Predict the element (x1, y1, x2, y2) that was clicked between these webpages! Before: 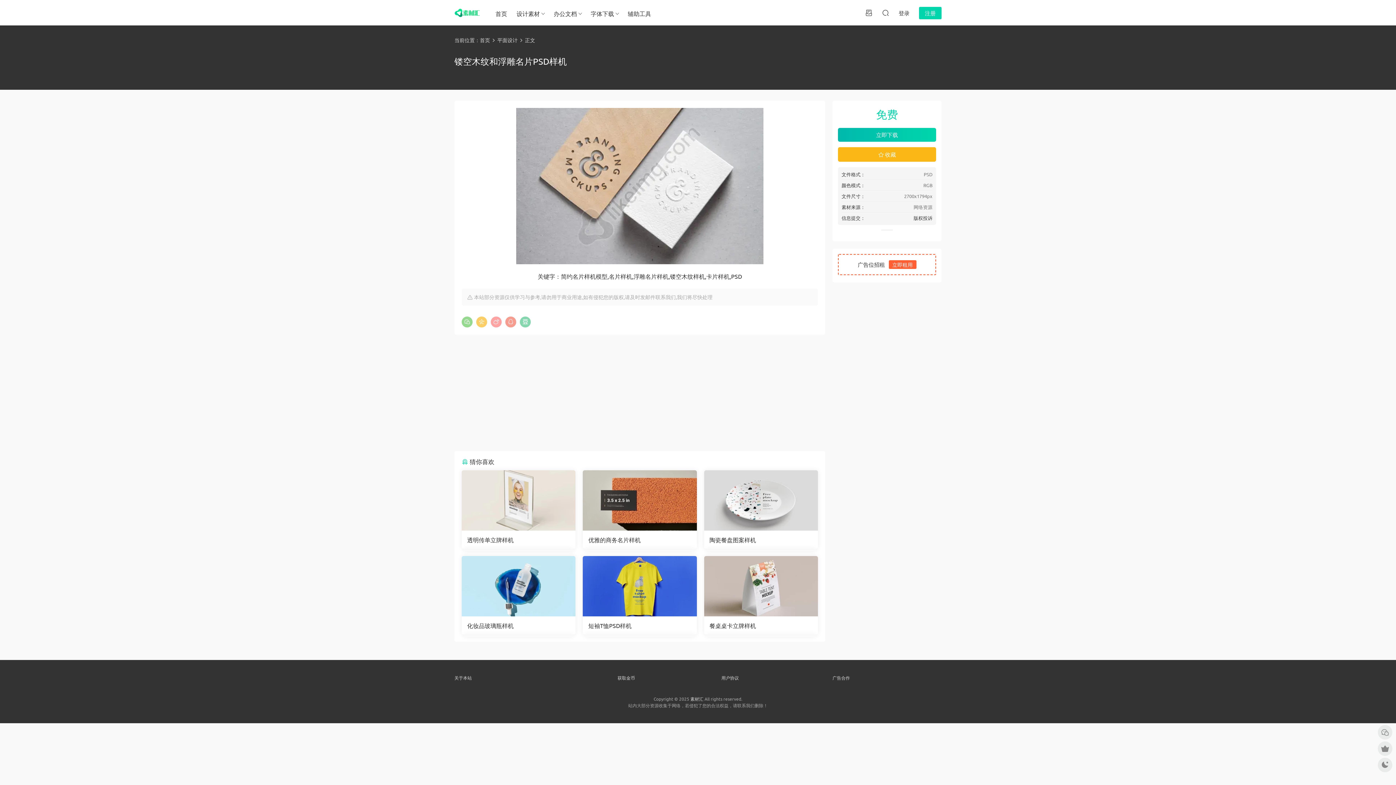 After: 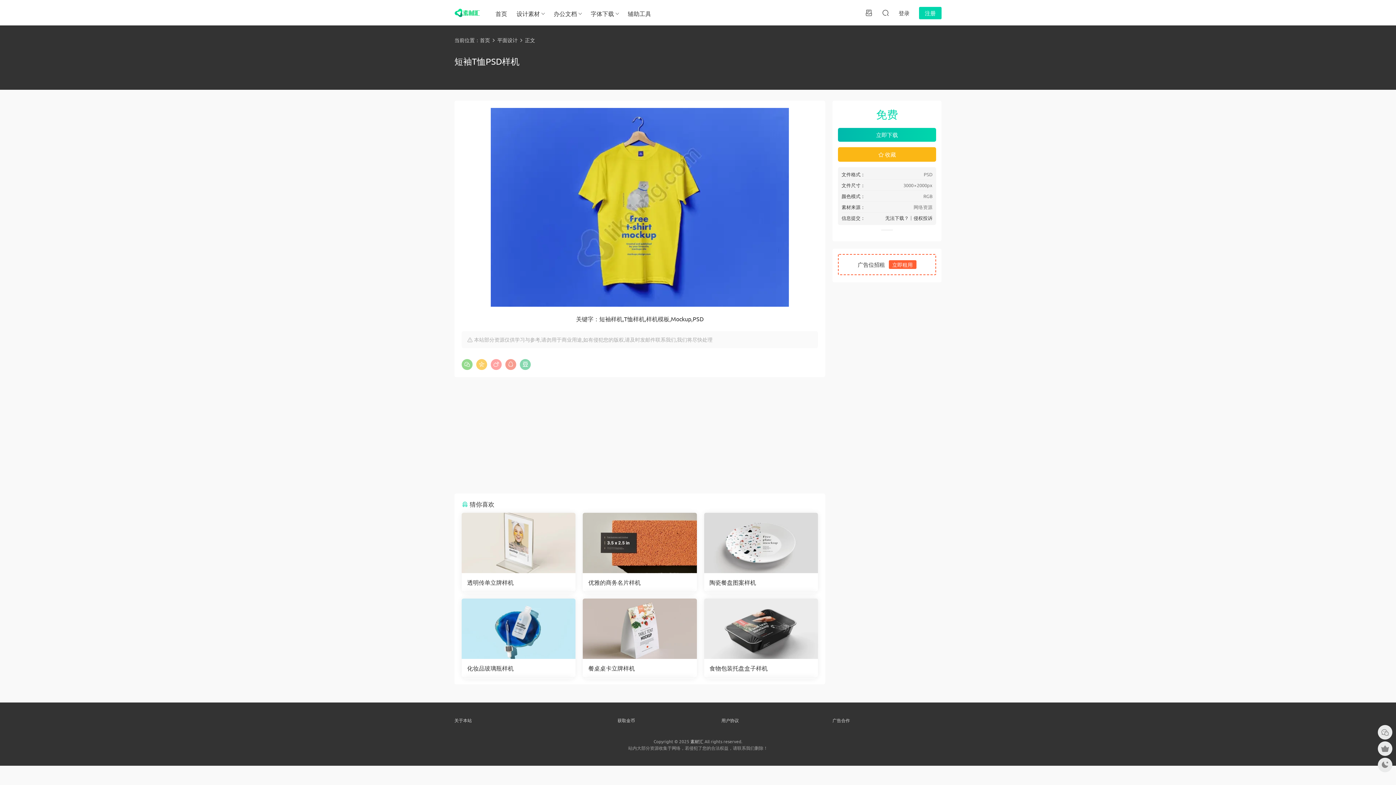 Action: bbox: (583, 556, 696, 616)